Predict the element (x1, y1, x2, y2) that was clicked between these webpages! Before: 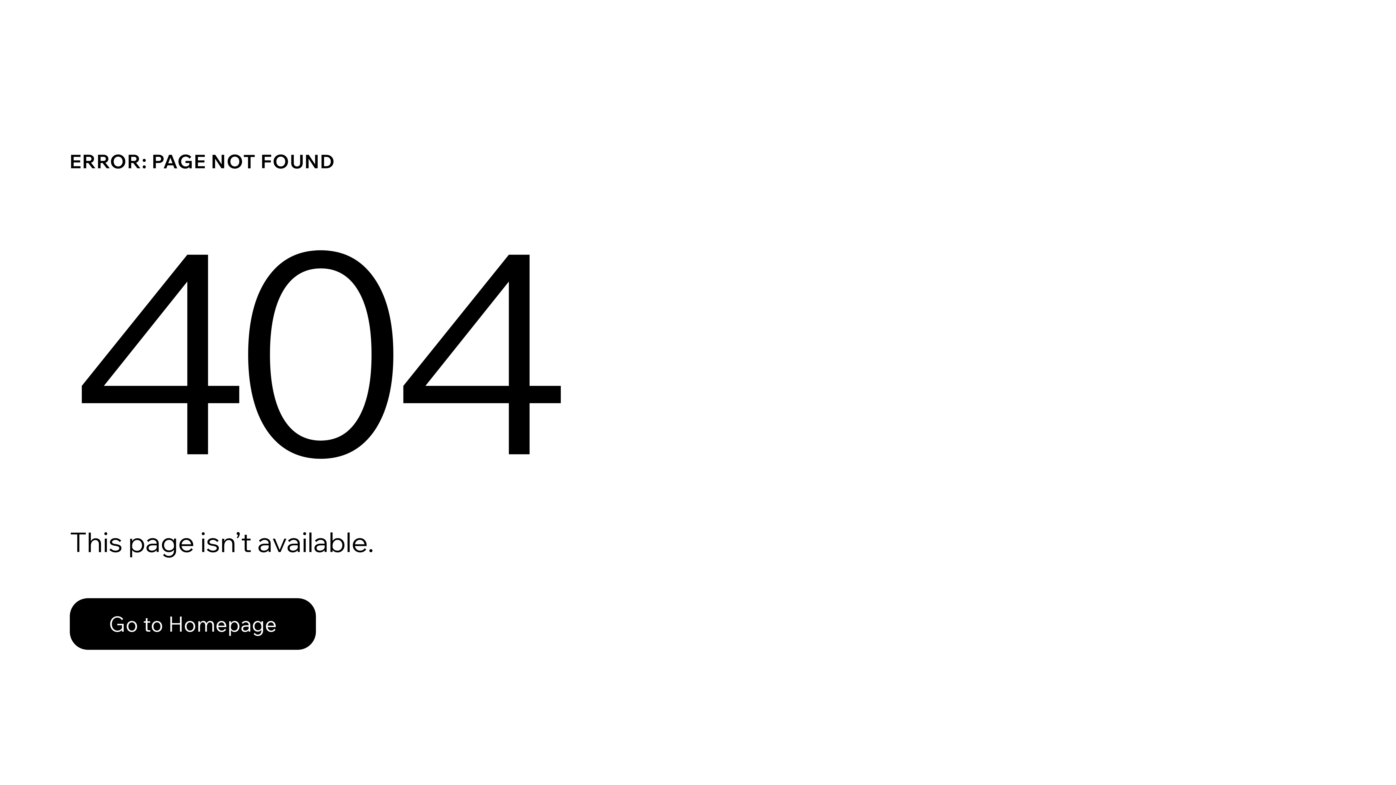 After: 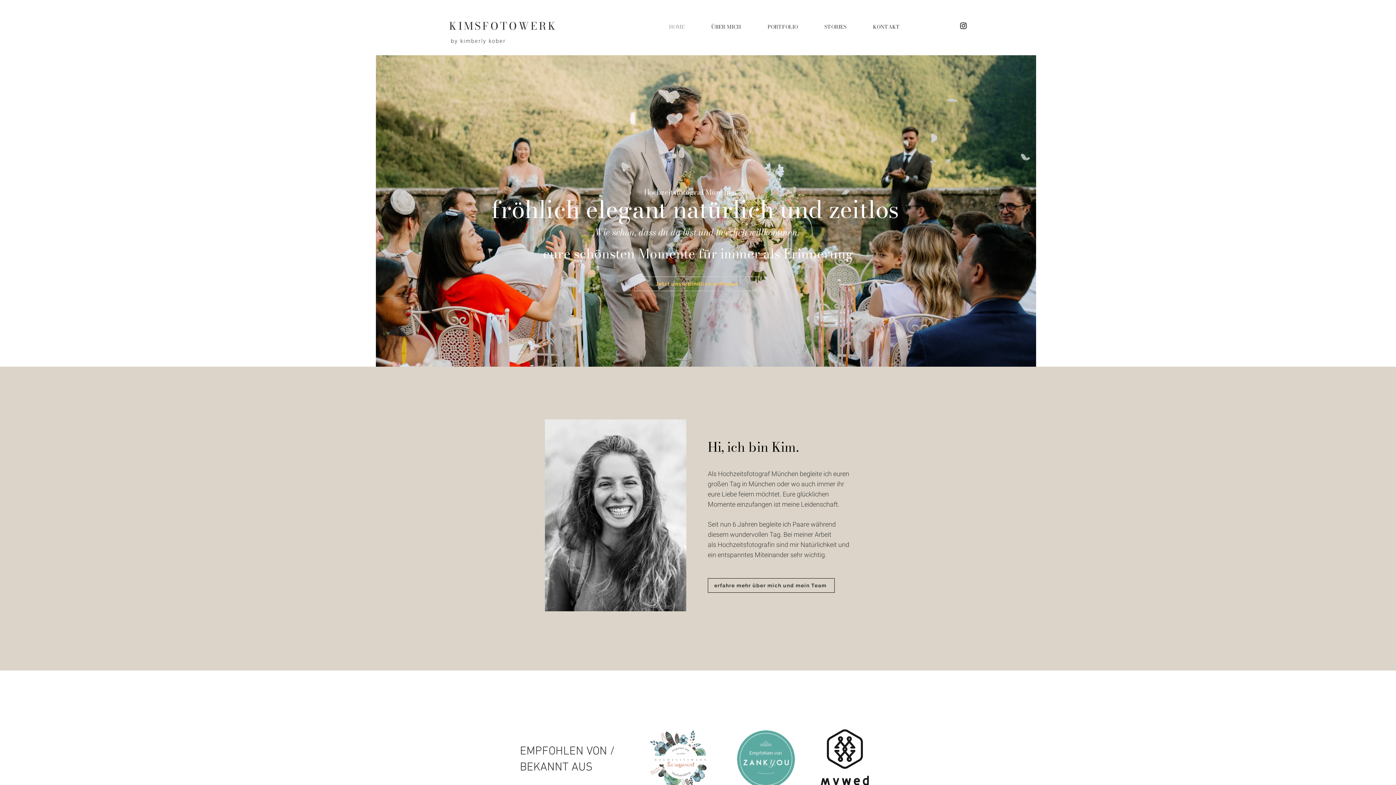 Action: label: Go to Homepage bbox: (69, 598, 316, 650)